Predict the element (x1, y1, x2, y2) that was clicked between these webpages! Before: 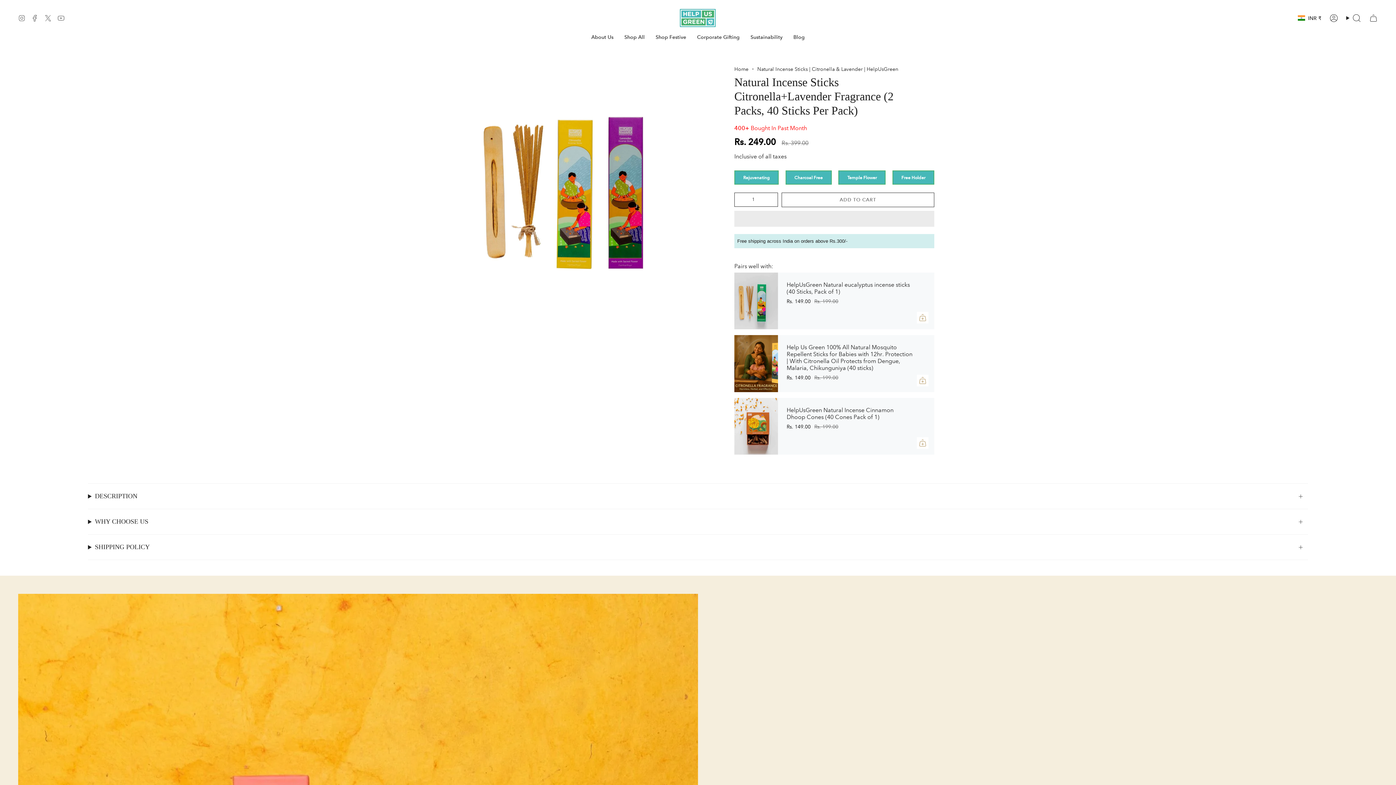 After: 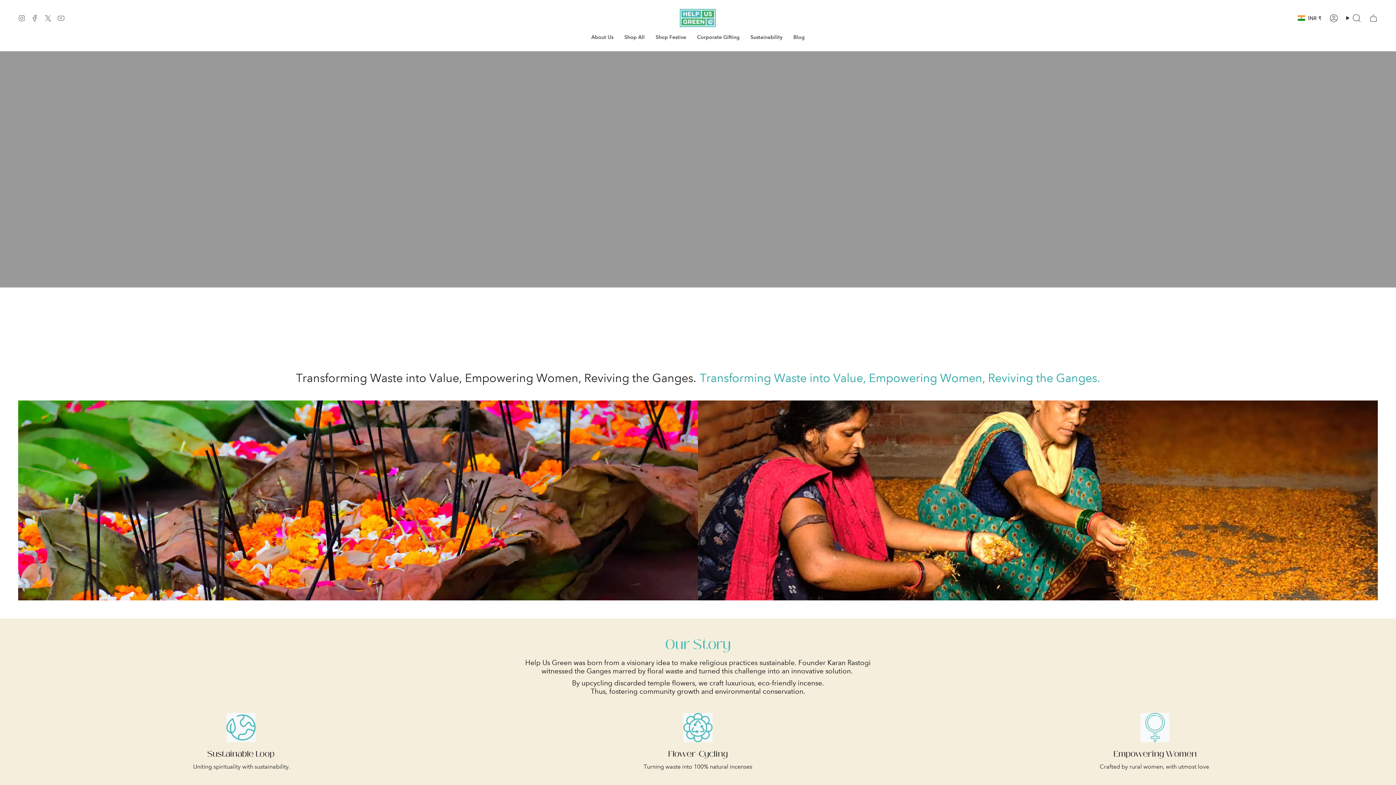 Action: label: About Us bbox: (586, 28, 619, 45)